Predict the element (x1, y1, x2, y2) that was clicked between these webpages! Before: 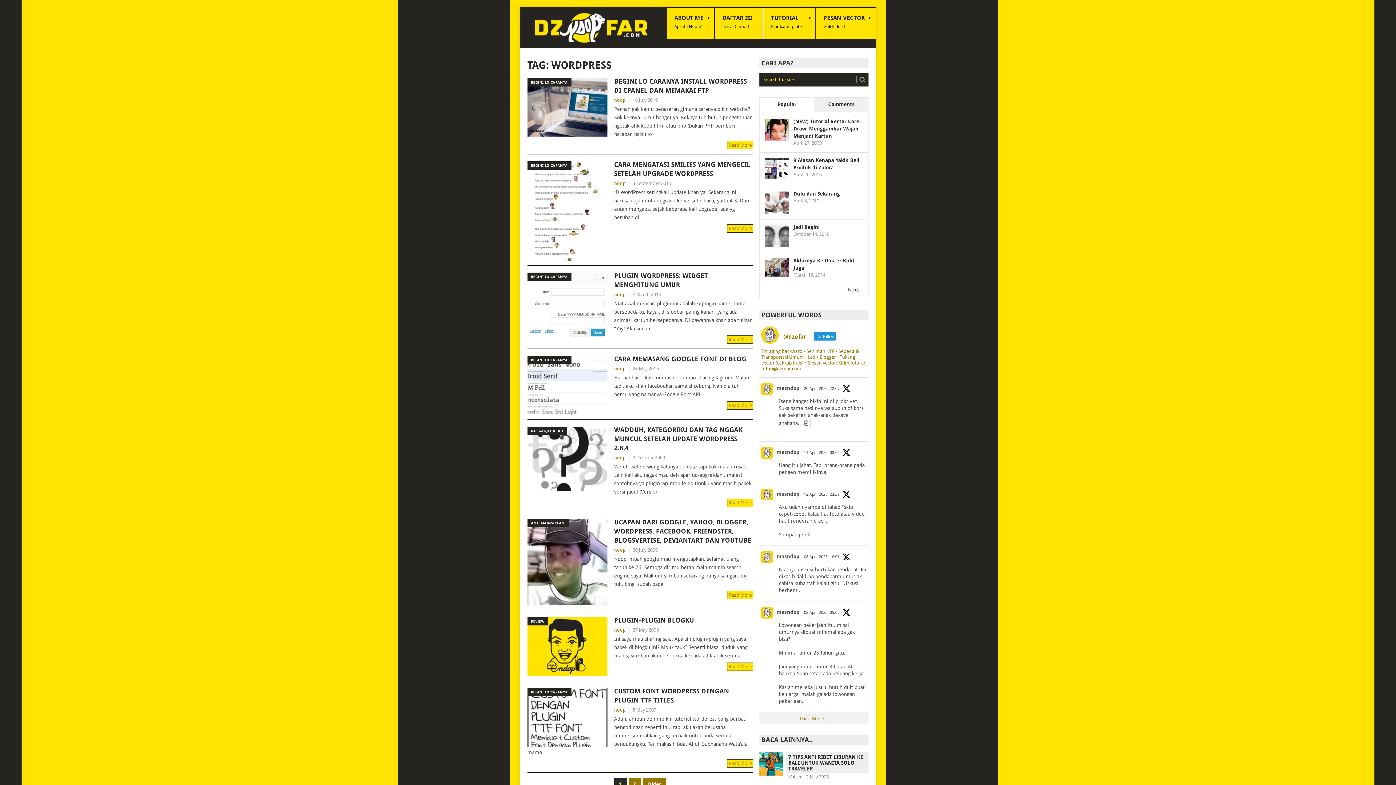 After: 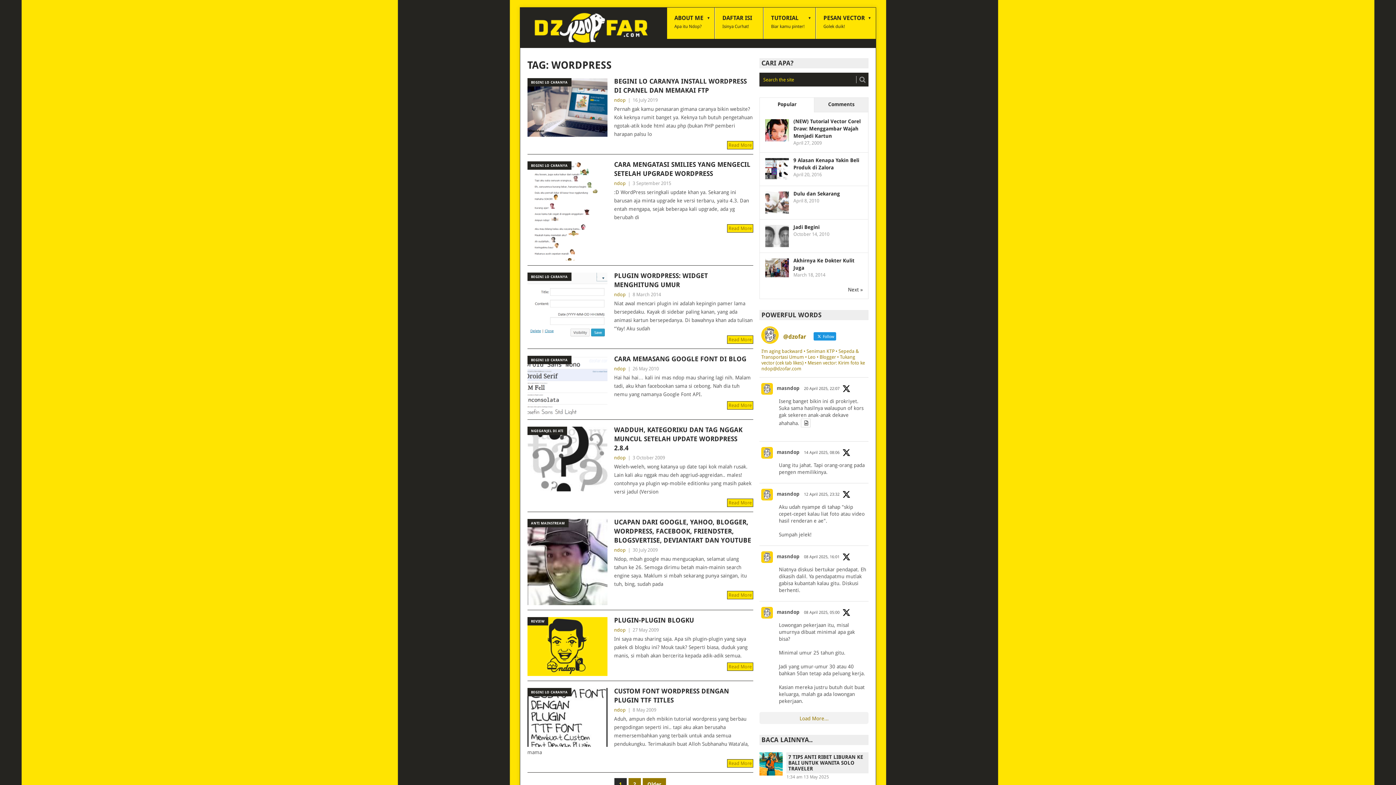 Action: bbox: (761, 489, 773, 500)